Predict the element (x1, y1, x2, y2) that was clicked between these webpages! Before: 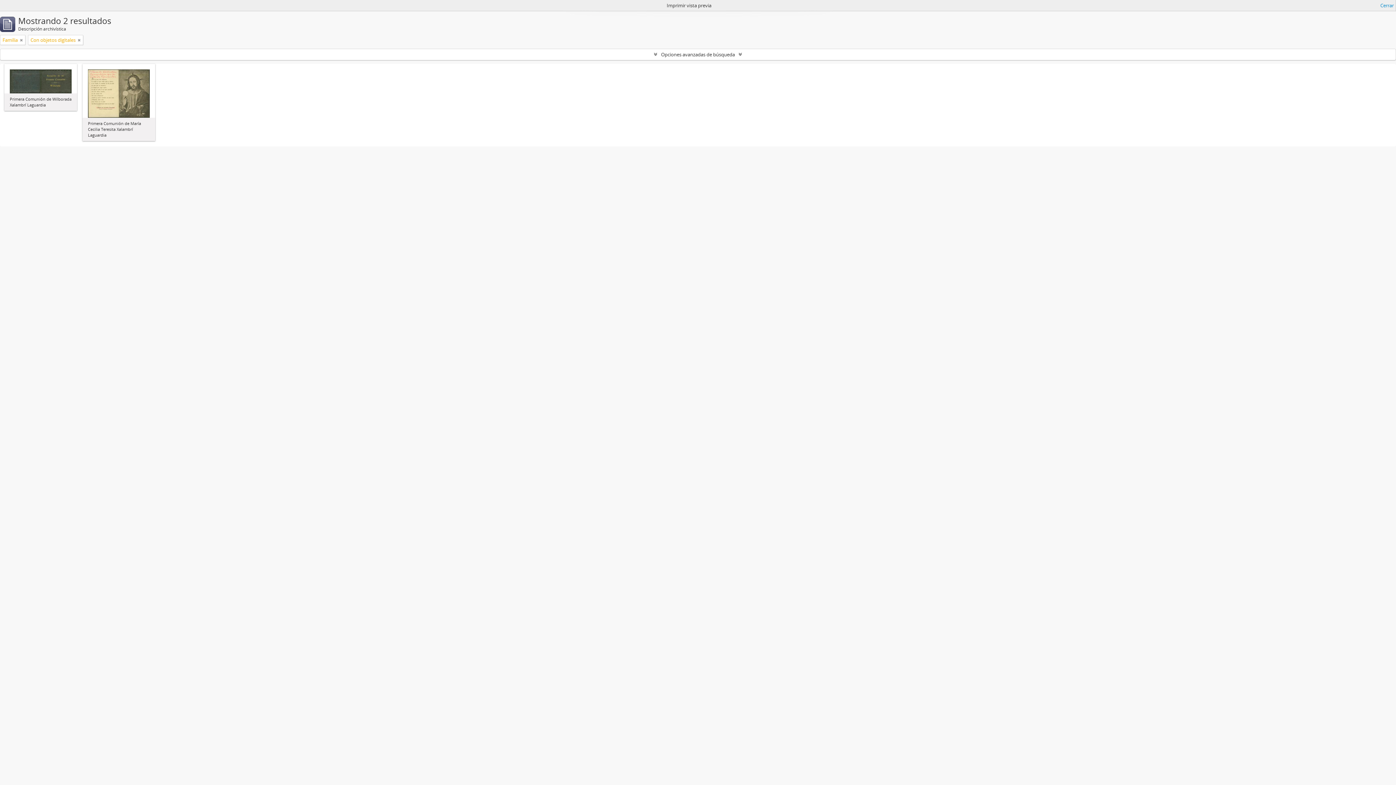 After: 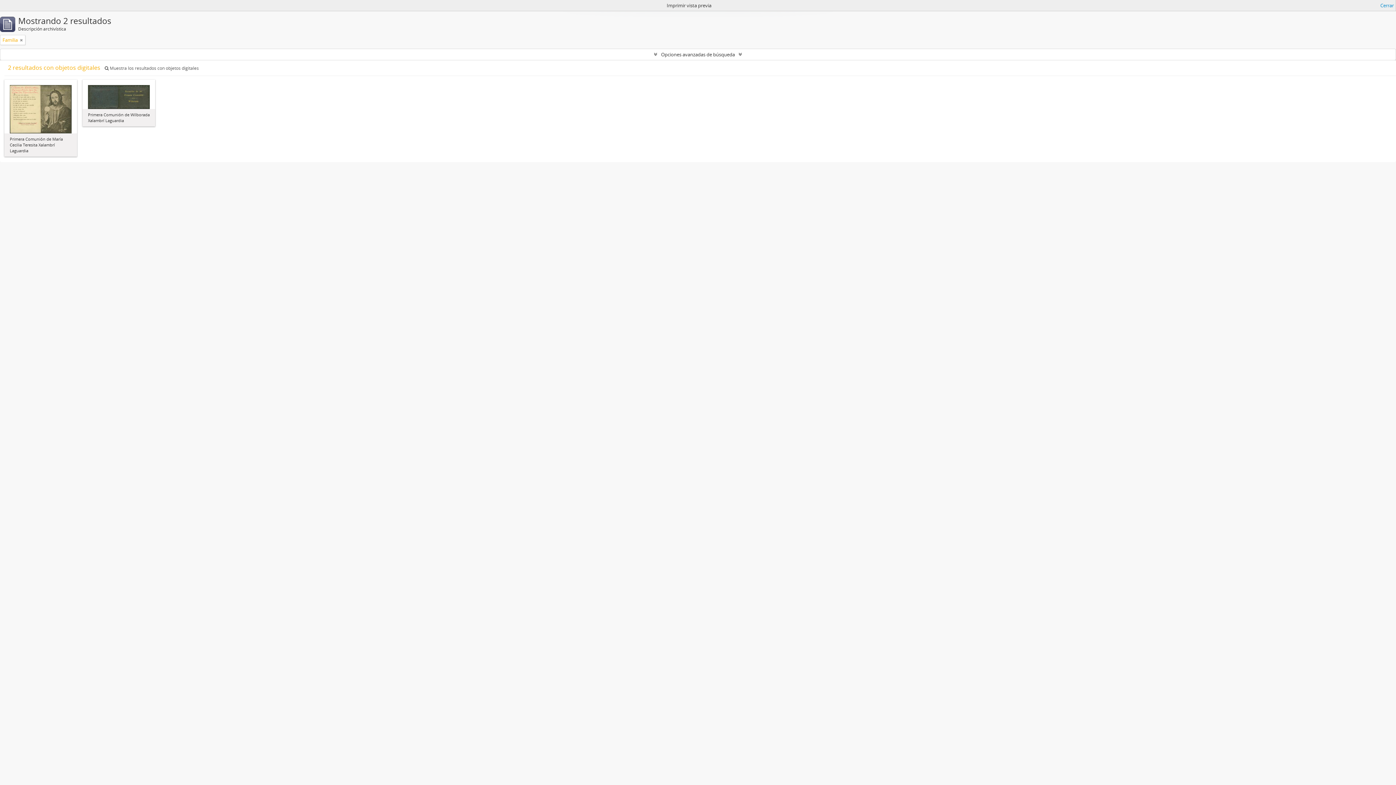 Action: bbox: (77, 36, 80, 43)